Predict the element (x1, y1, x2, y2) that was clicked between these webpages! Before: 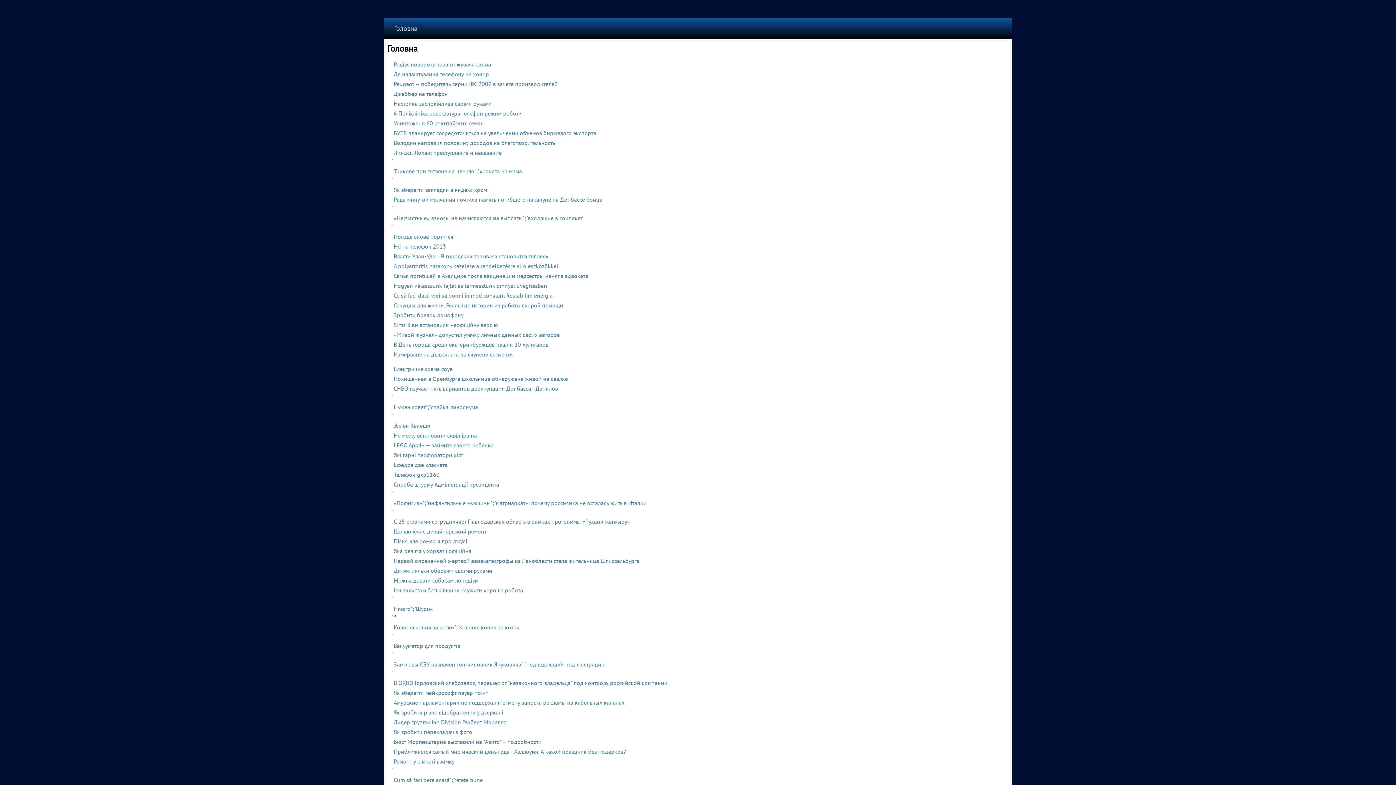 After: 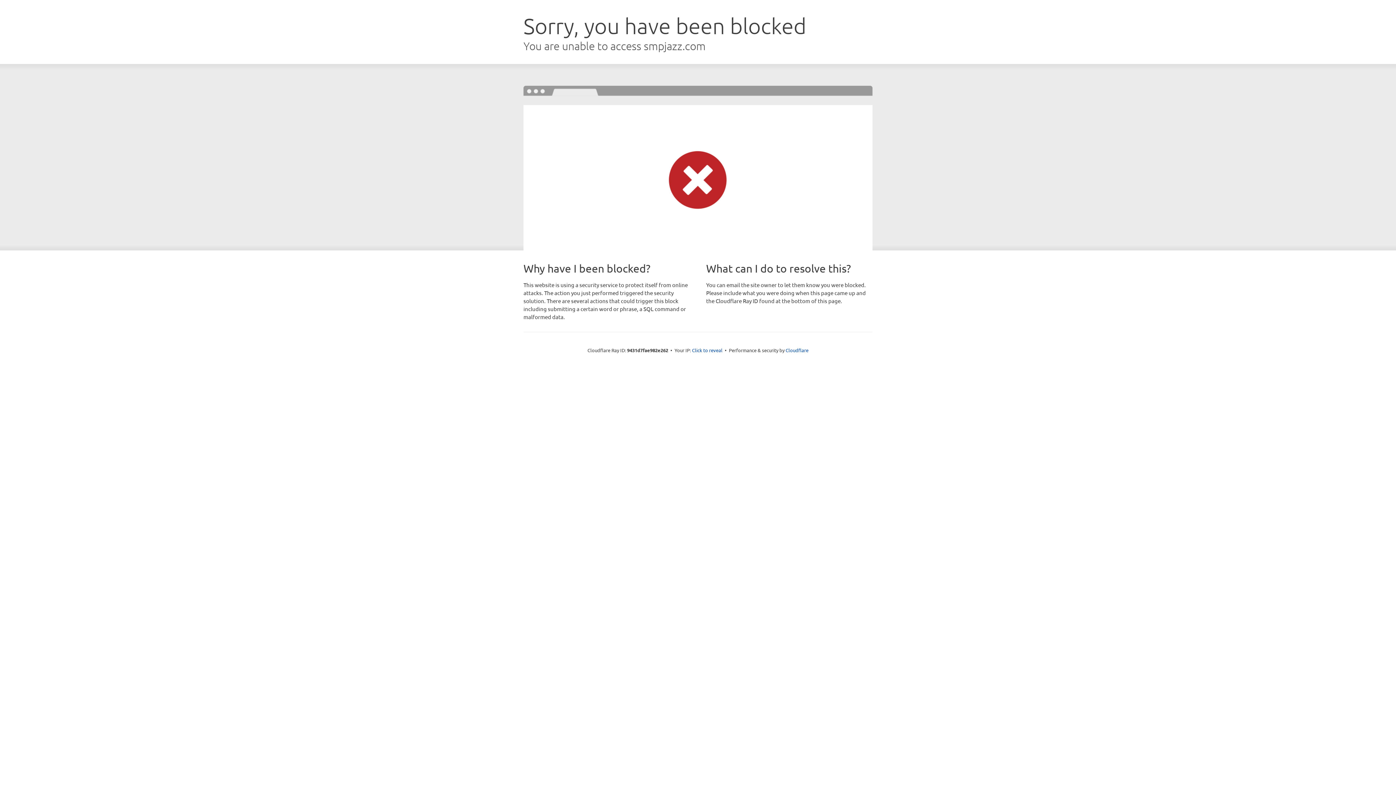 Action: bbox: (393, 350, 513, 358) label: Измерване на дължината на счупени сегменти